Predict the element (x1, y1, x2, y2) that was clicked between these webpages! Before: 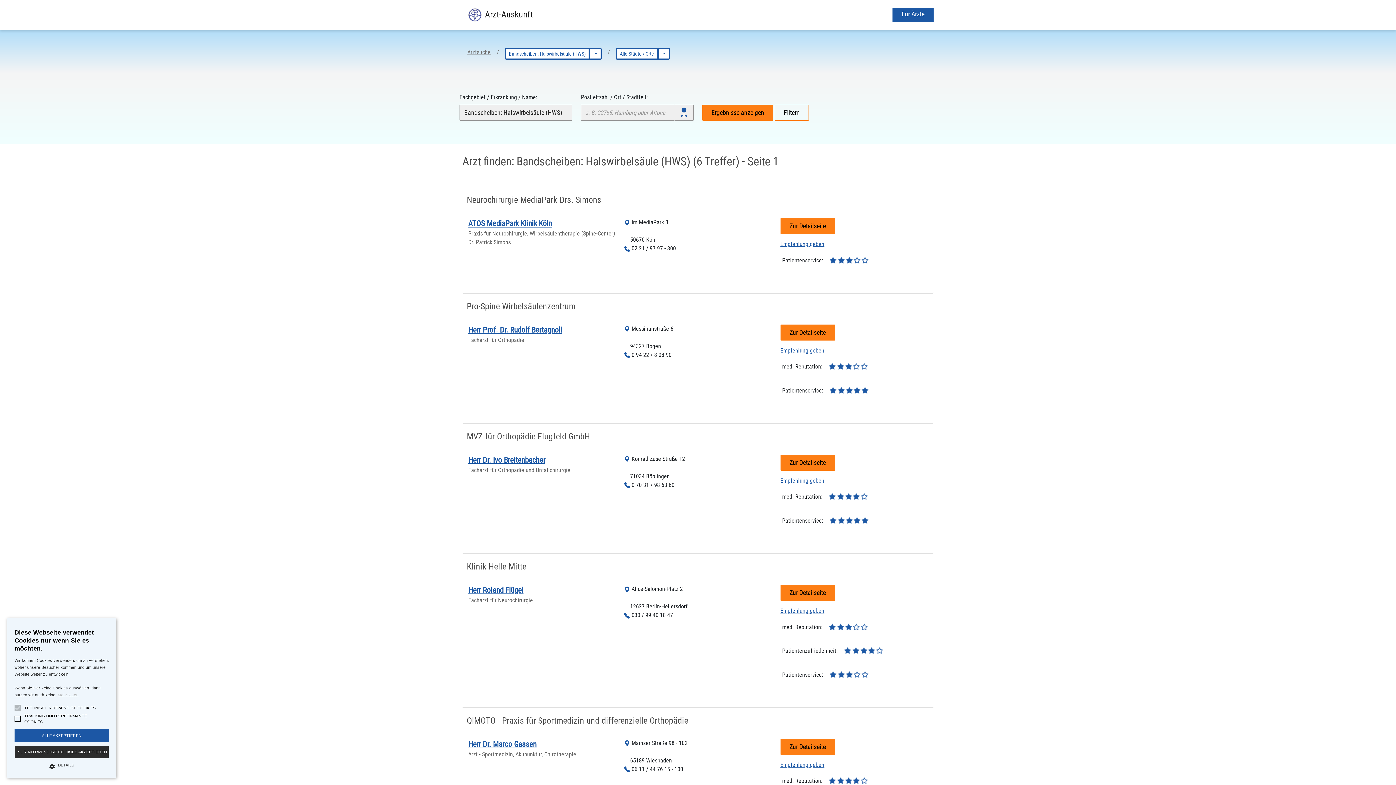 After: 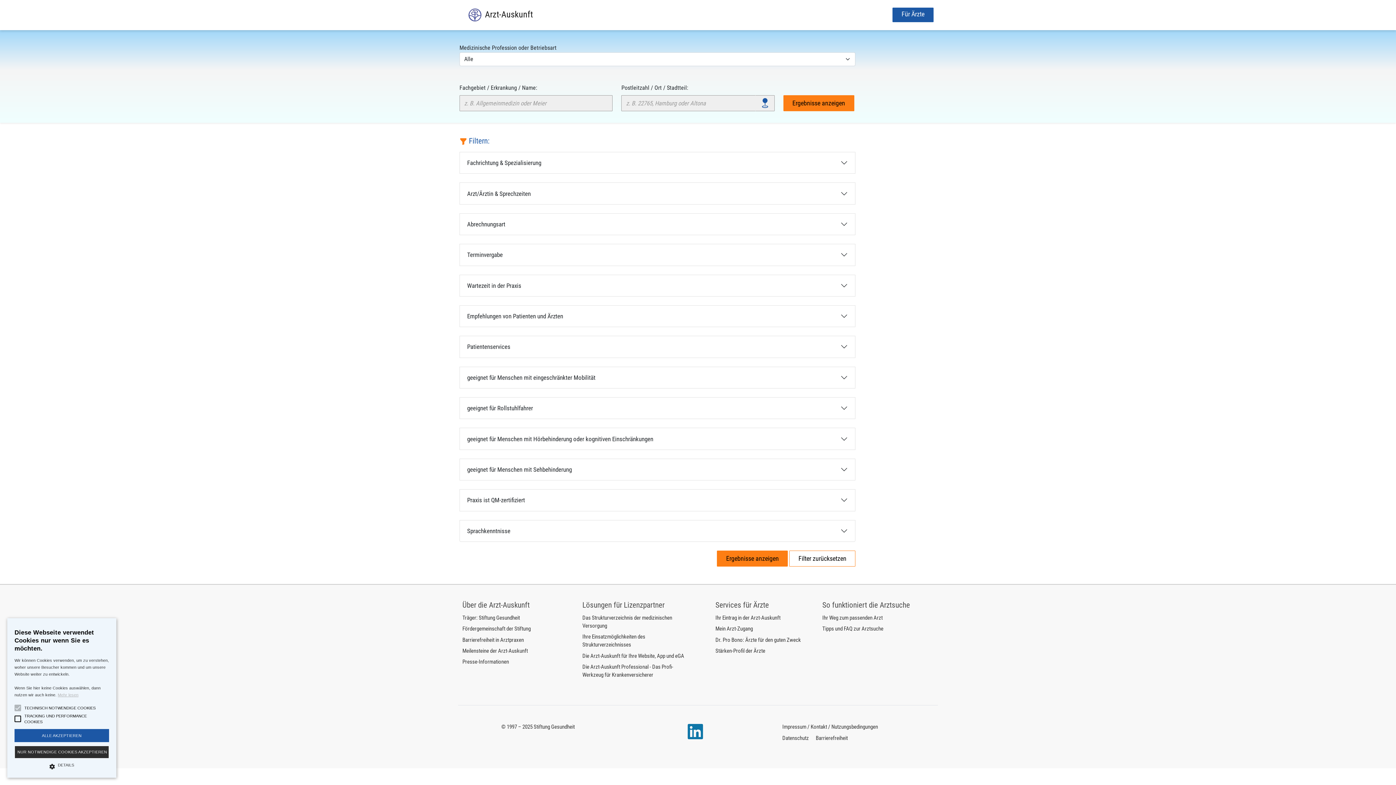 Action: label: Filtern bbox: (774, 104, 809, 120)